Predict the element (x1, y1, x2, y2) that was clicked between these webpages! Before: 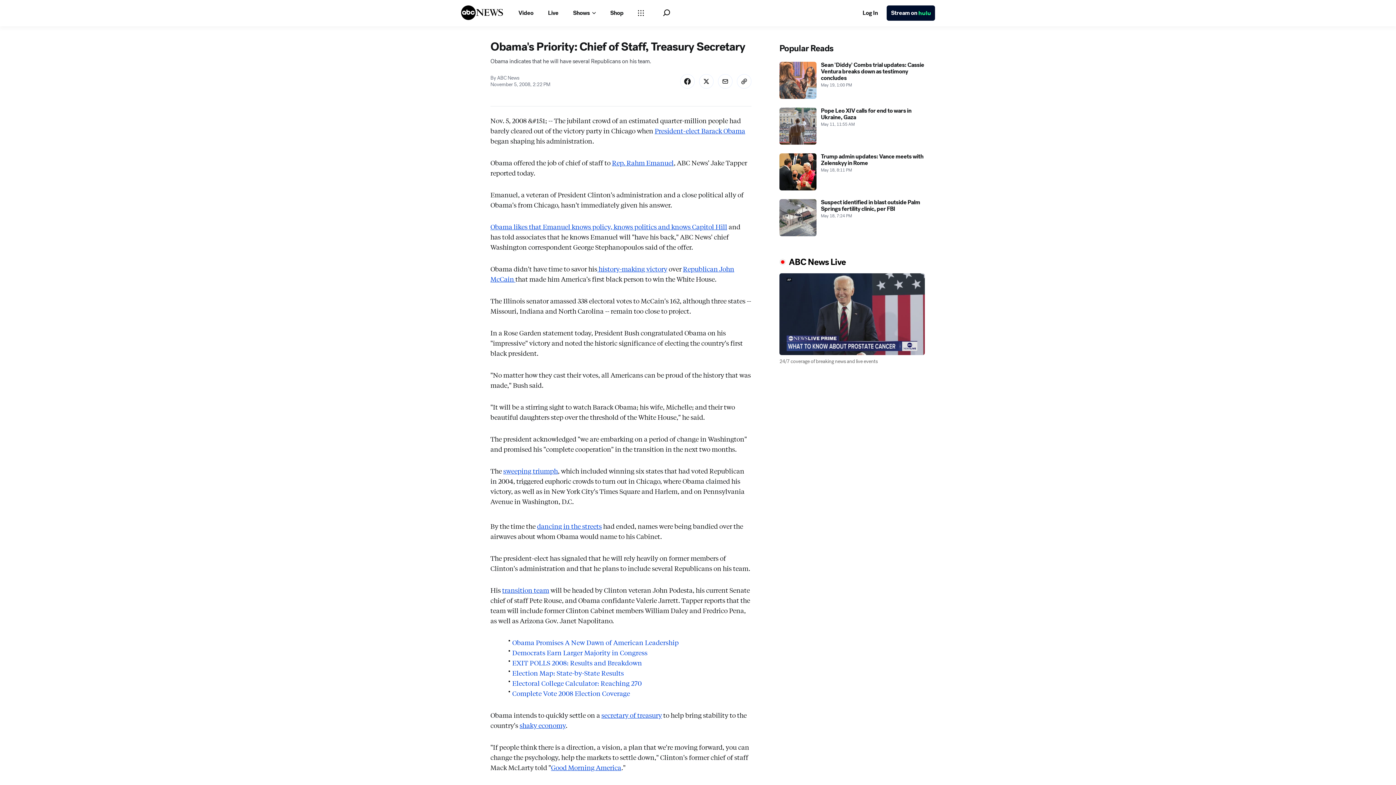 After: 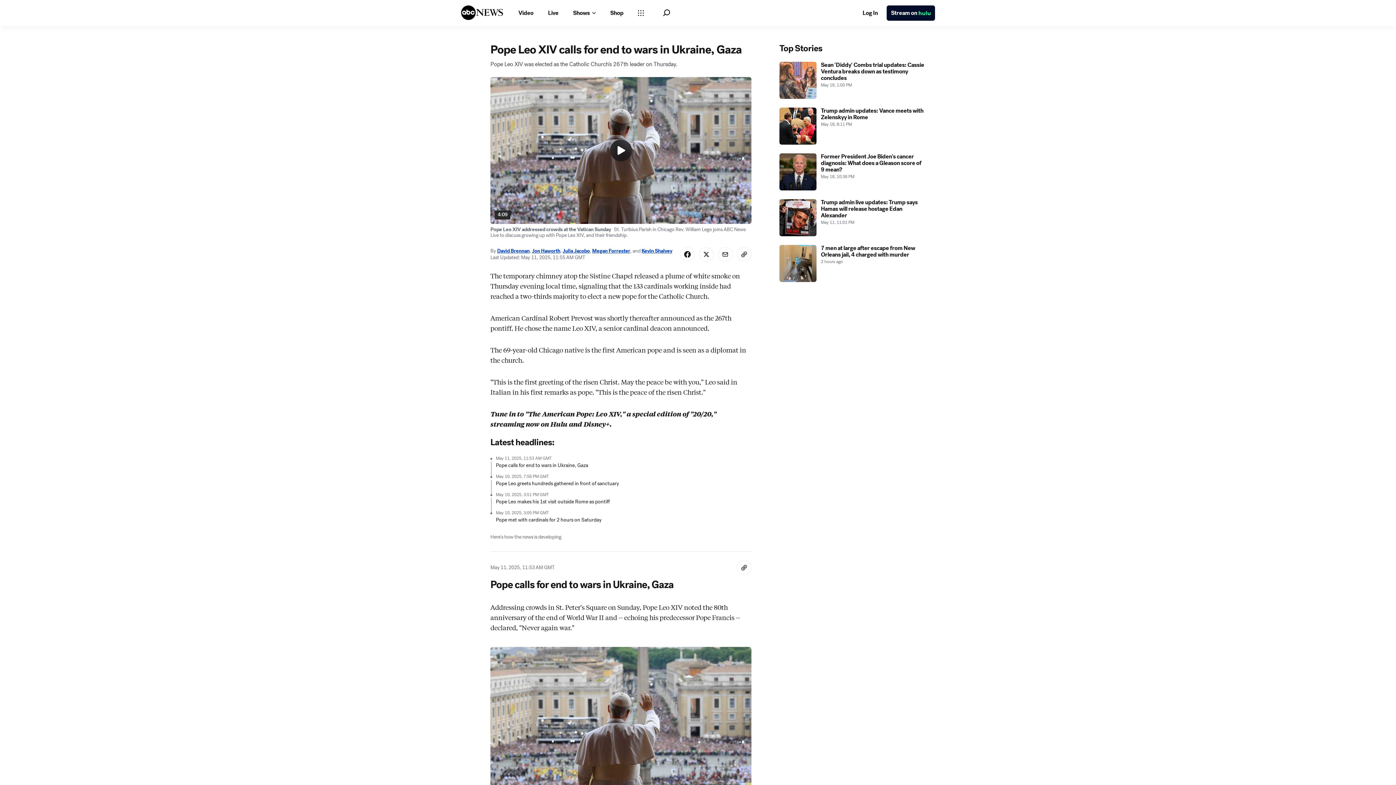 Action: label: Pope Leo XIV calls for end to wars in Ukraine, Gaza 2025-05-11T11:55:00Z bbox: (779, 140, 925, 177)